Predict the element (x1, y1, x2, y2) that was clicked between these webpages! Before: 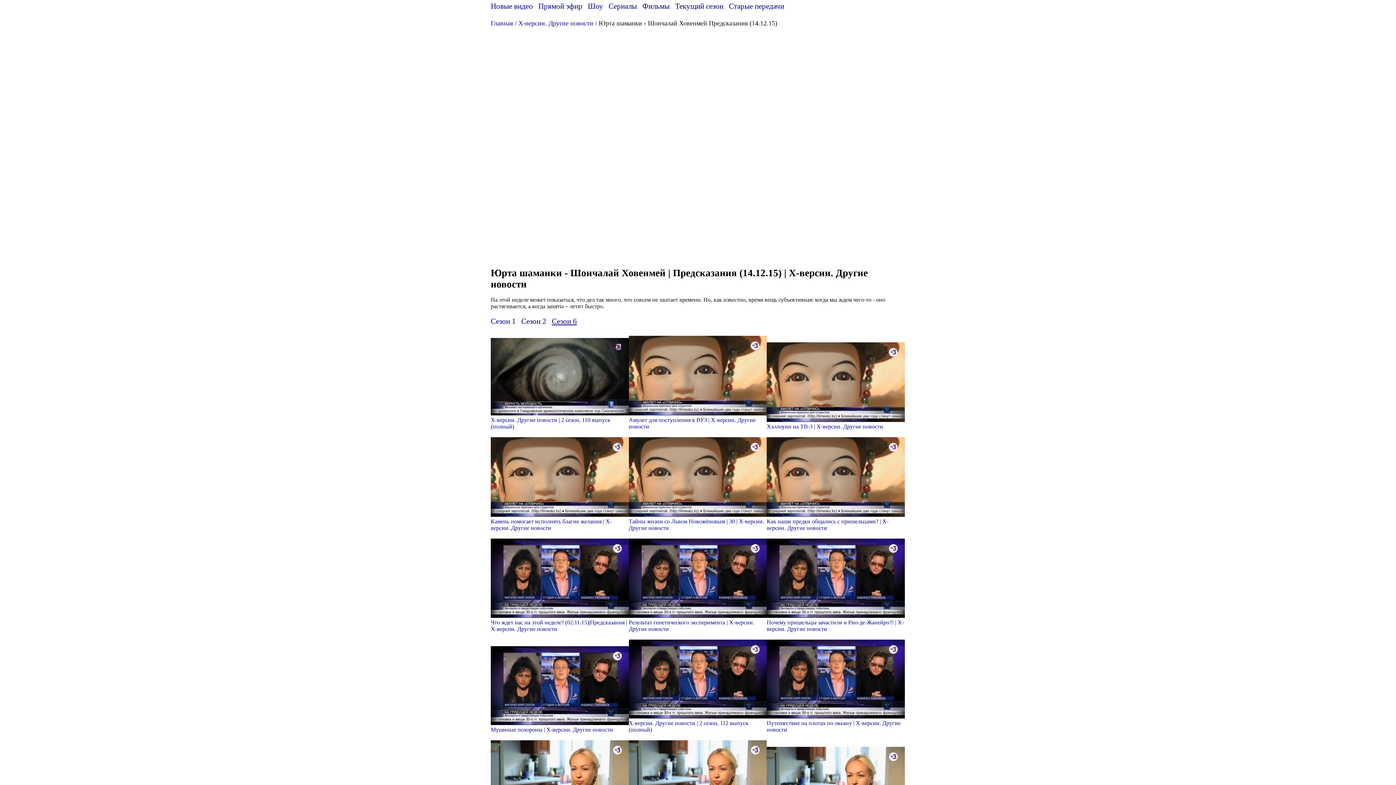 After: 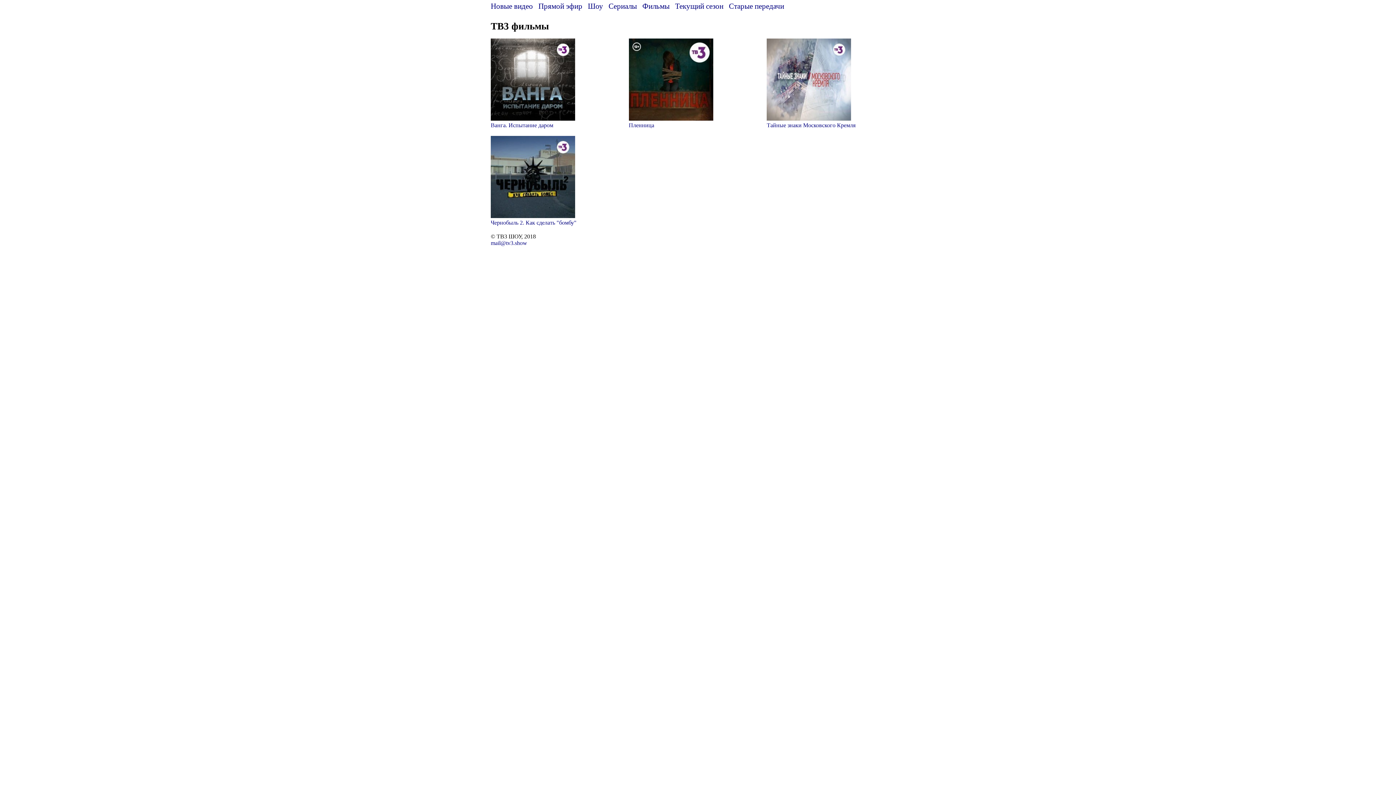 Action: label: Фильмы bbox: (642, 1, 675, 12)